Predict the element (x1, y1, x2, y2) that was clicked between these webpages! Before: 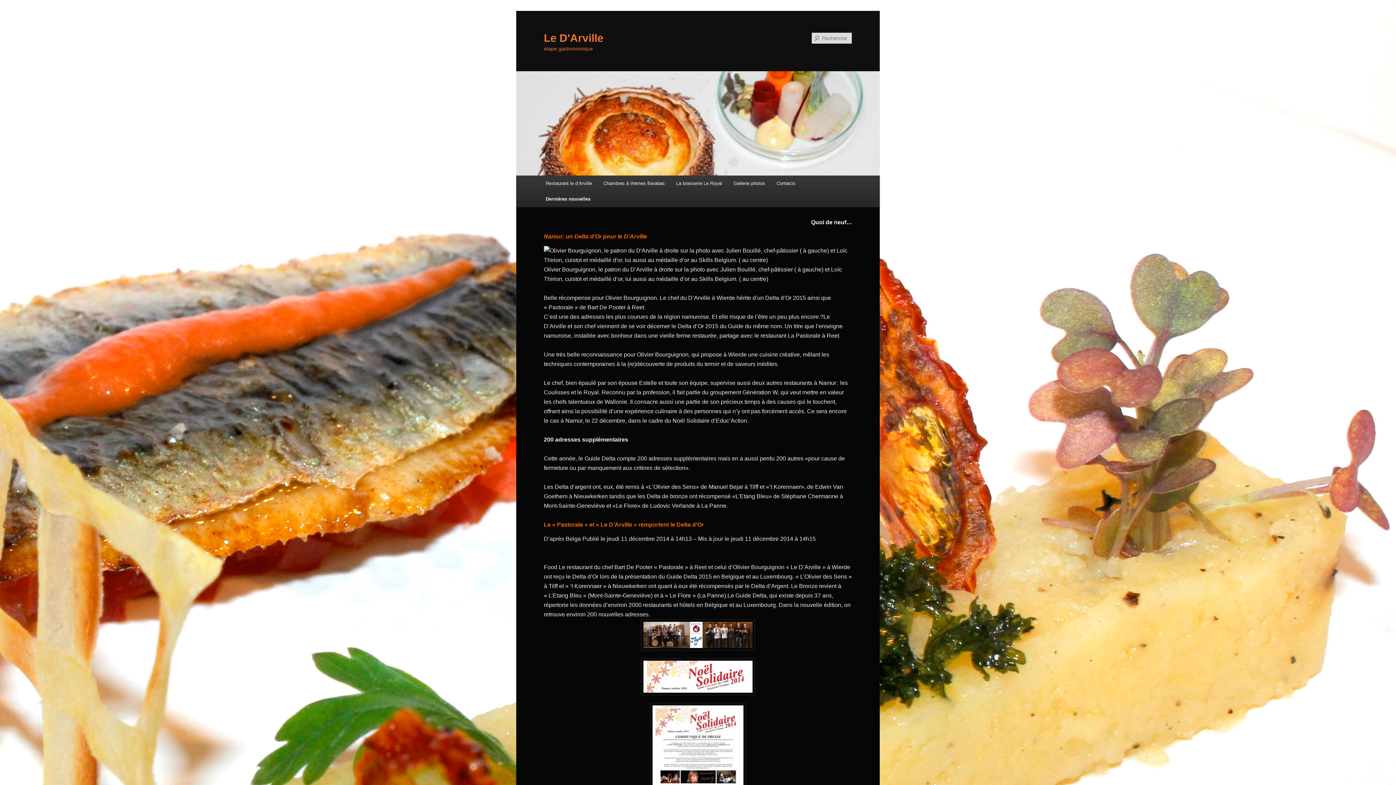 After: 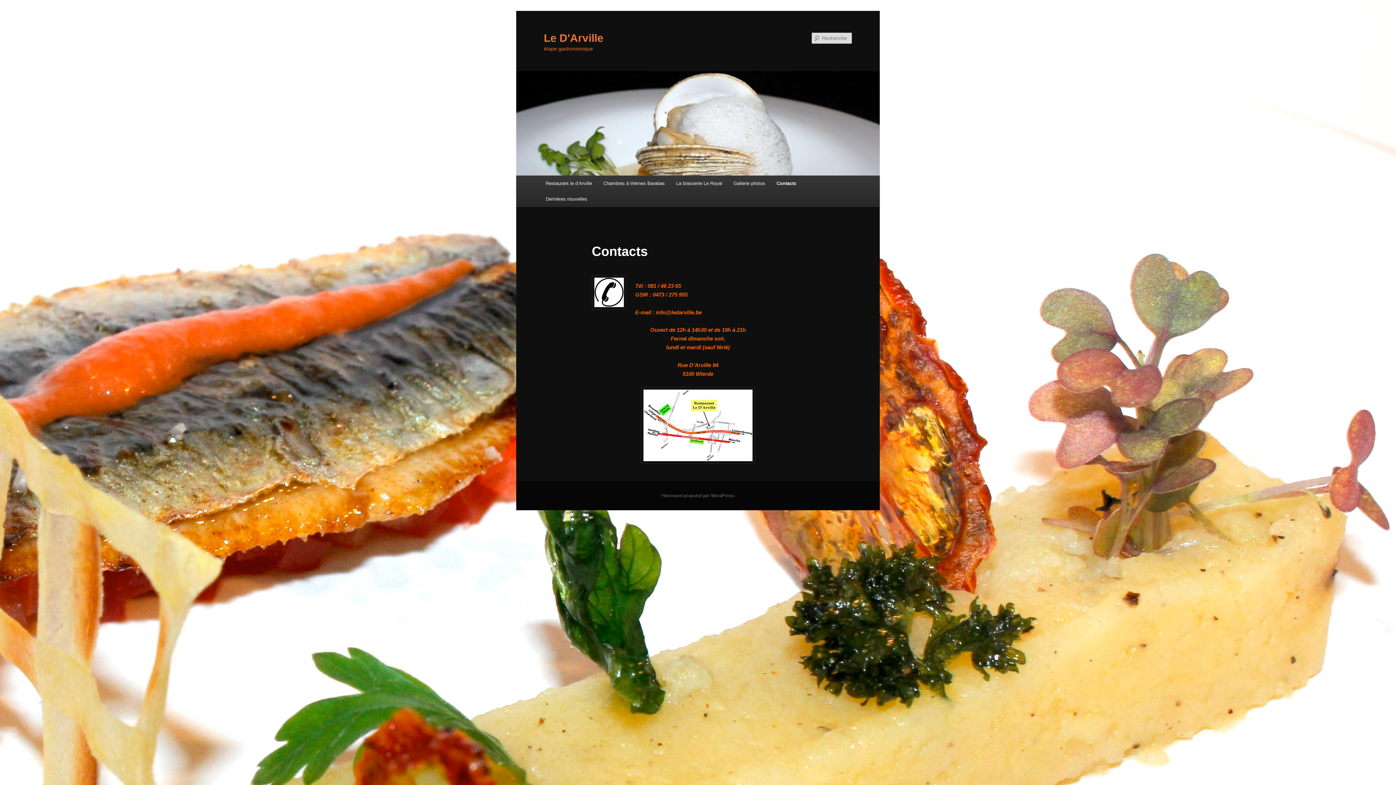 Action: label: Contacts bbox: (771, 175, 801, 191)